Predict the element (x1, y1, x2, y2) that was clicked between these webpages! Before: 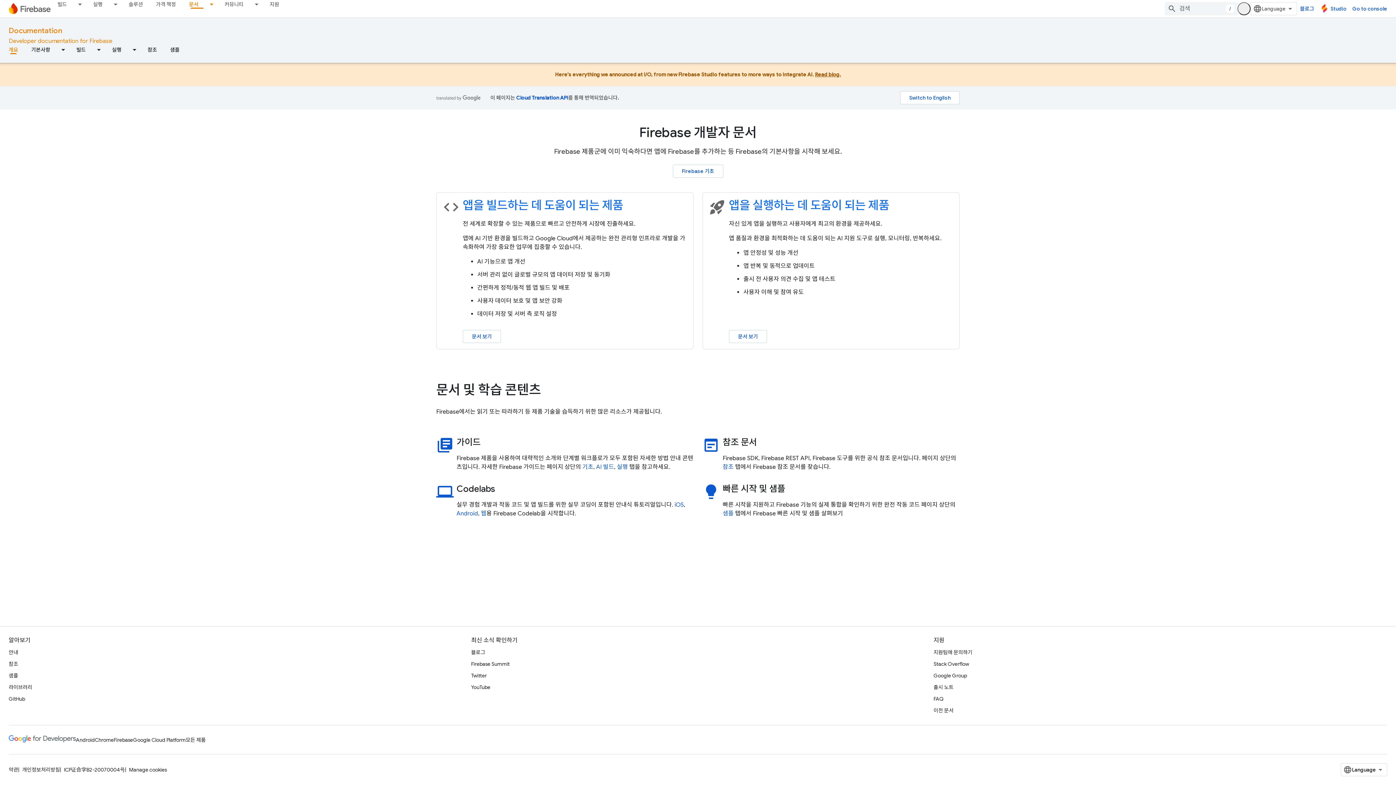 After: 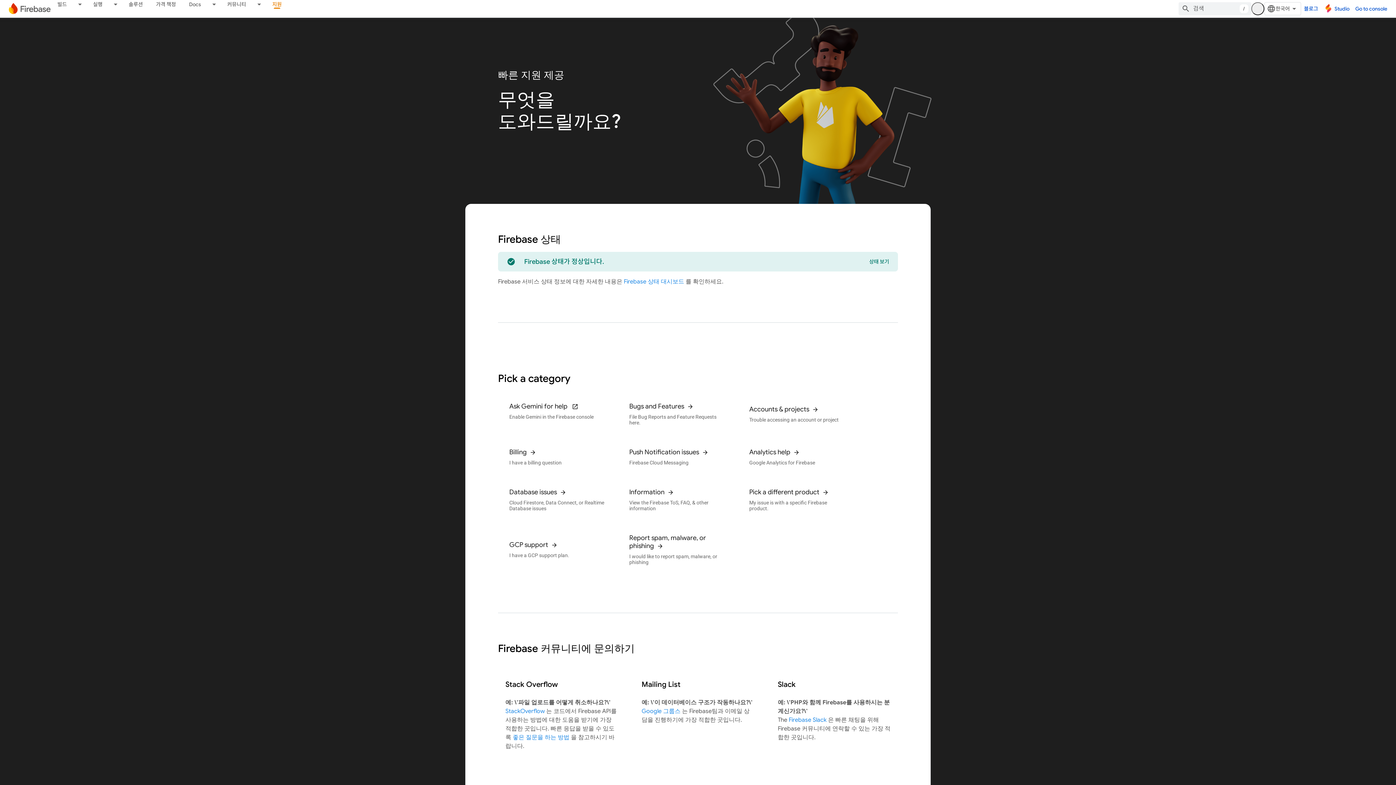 Action: label: 지원 bbox: (263, 0, 285, 8)